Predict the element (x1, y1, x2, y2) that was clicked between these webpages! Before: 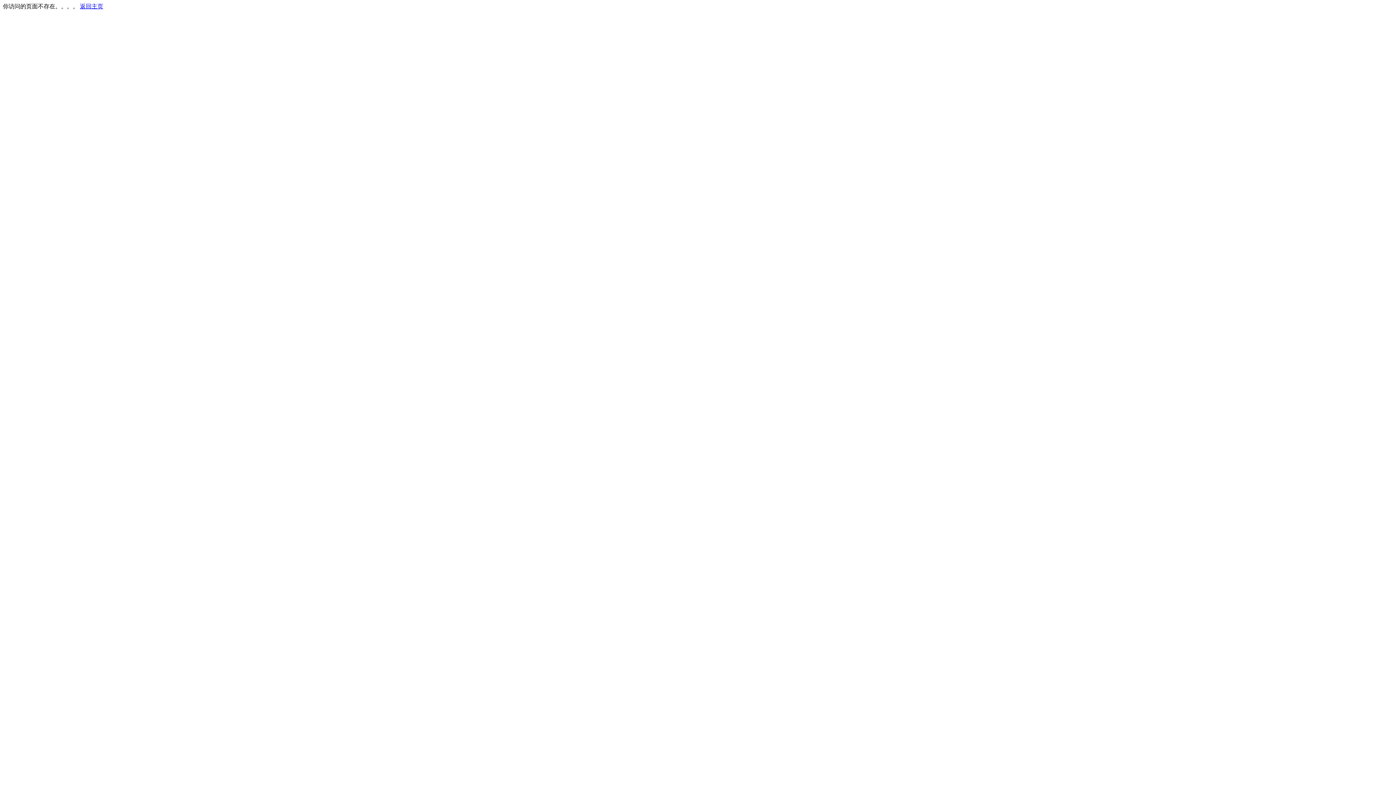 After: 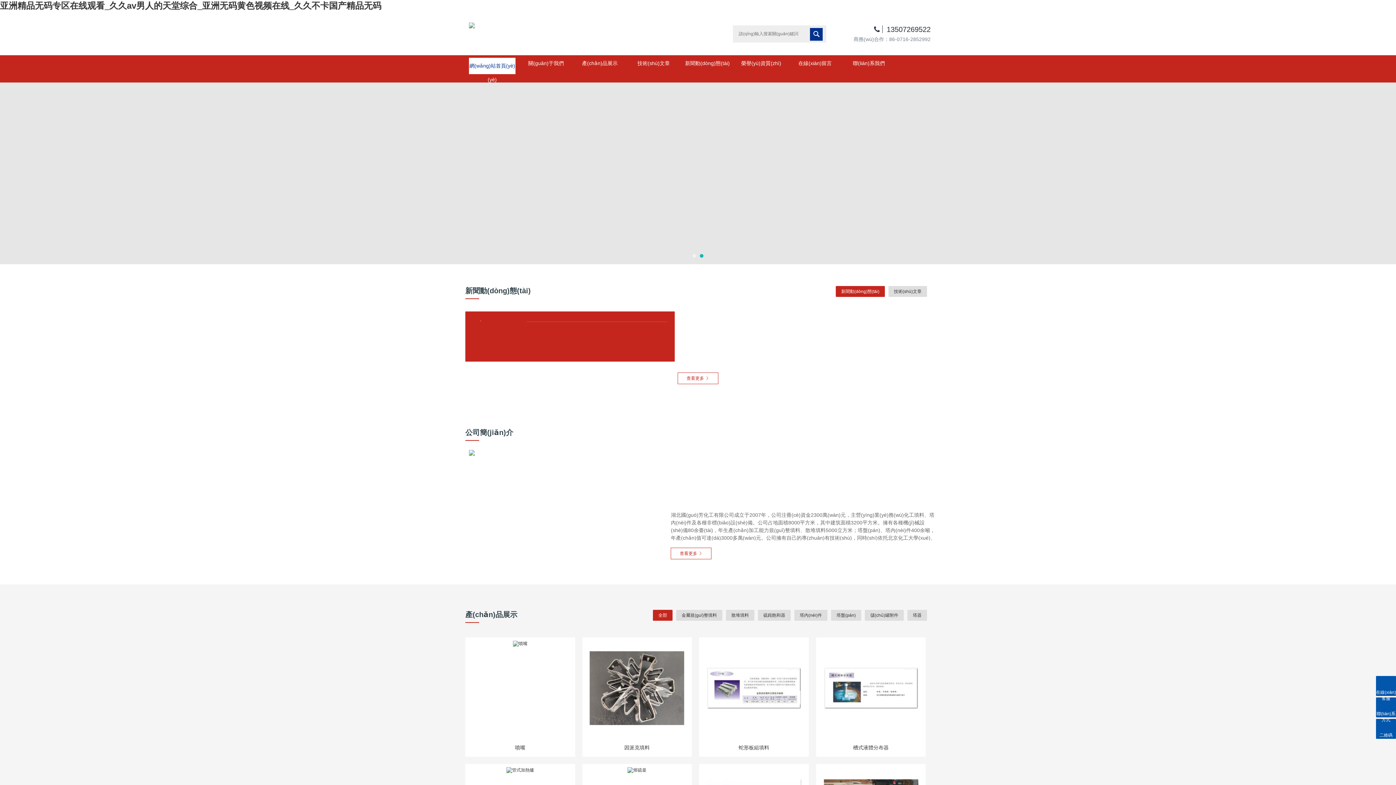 Action: bbox: (80, 3, 103, 9) label: 返回主页